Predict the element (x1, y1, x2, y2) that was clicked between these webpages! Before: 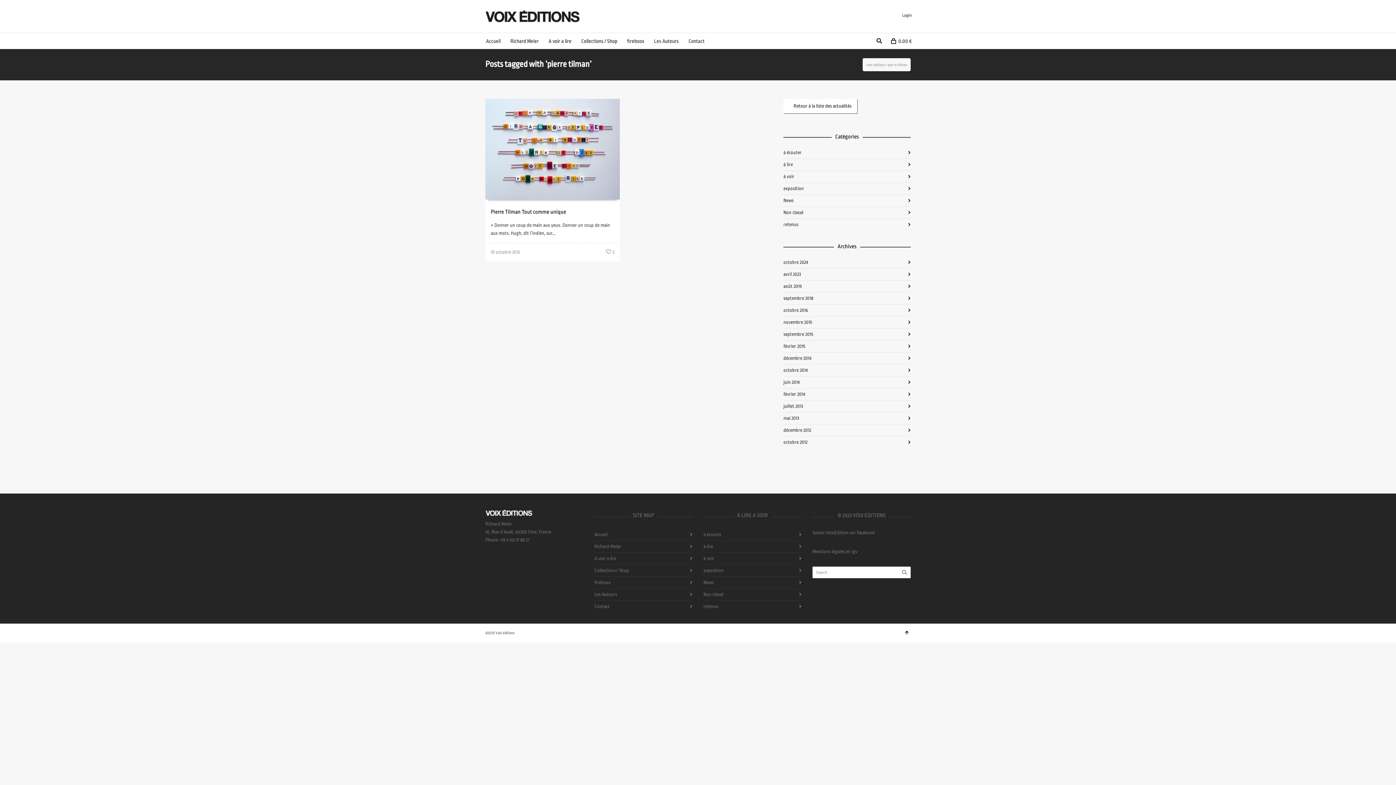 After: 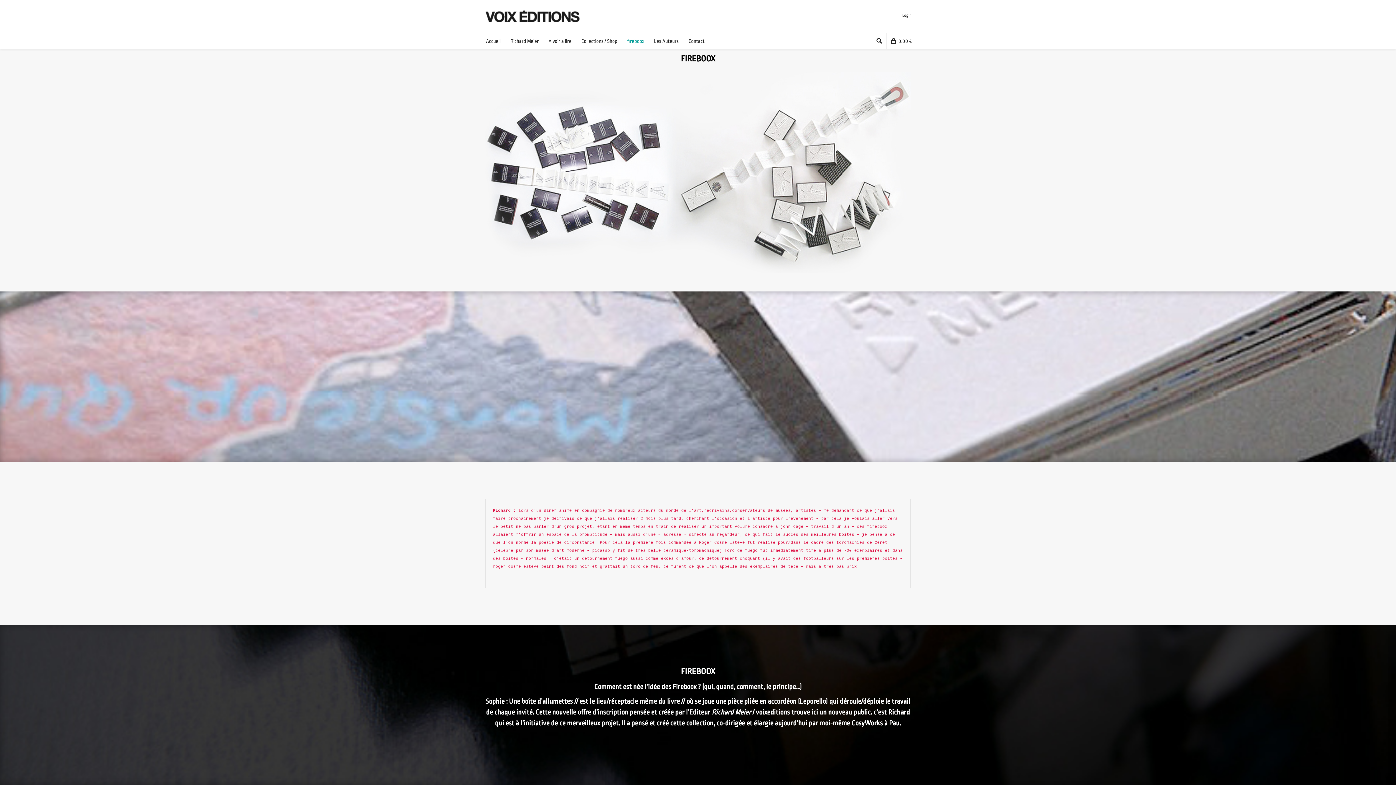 Action: label: fireboox bbox: (622, 33, 648, 49)